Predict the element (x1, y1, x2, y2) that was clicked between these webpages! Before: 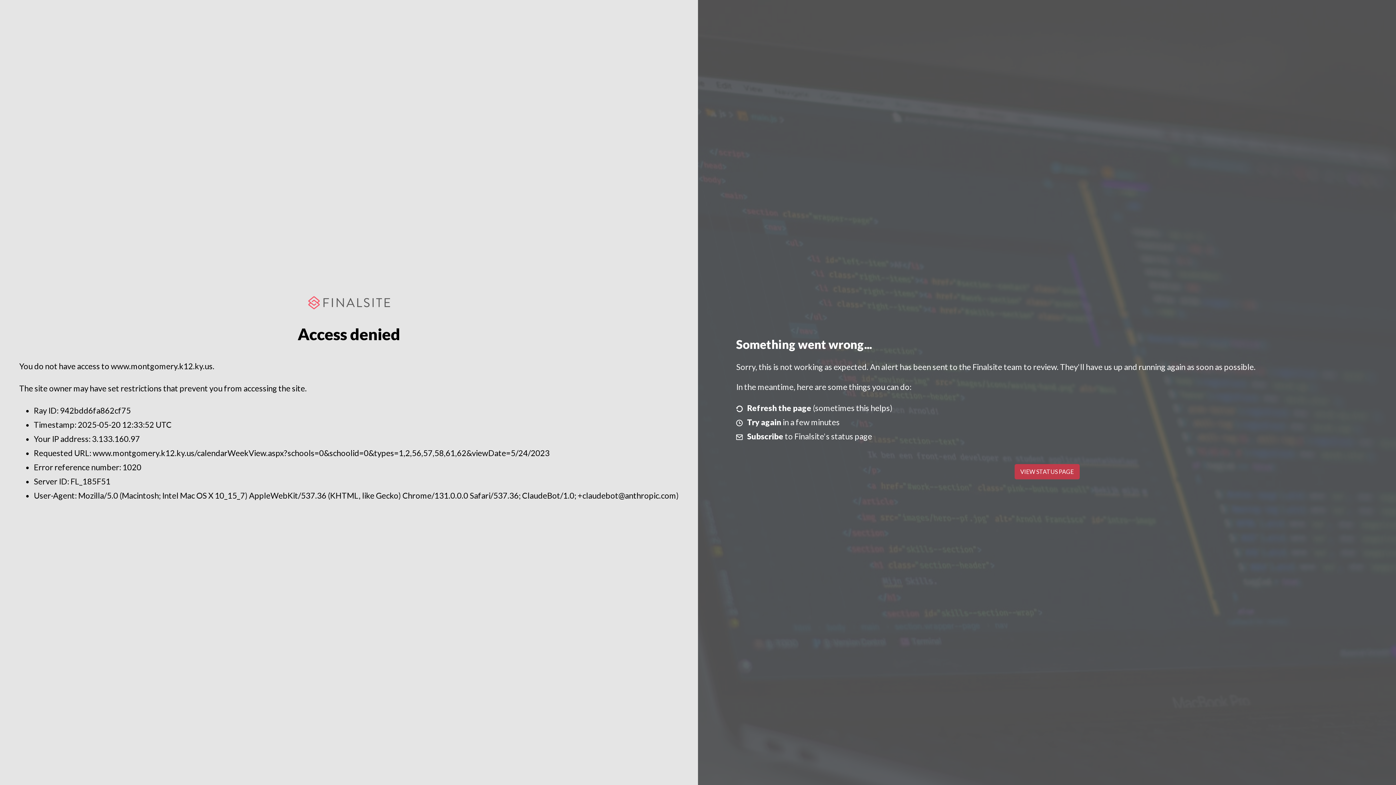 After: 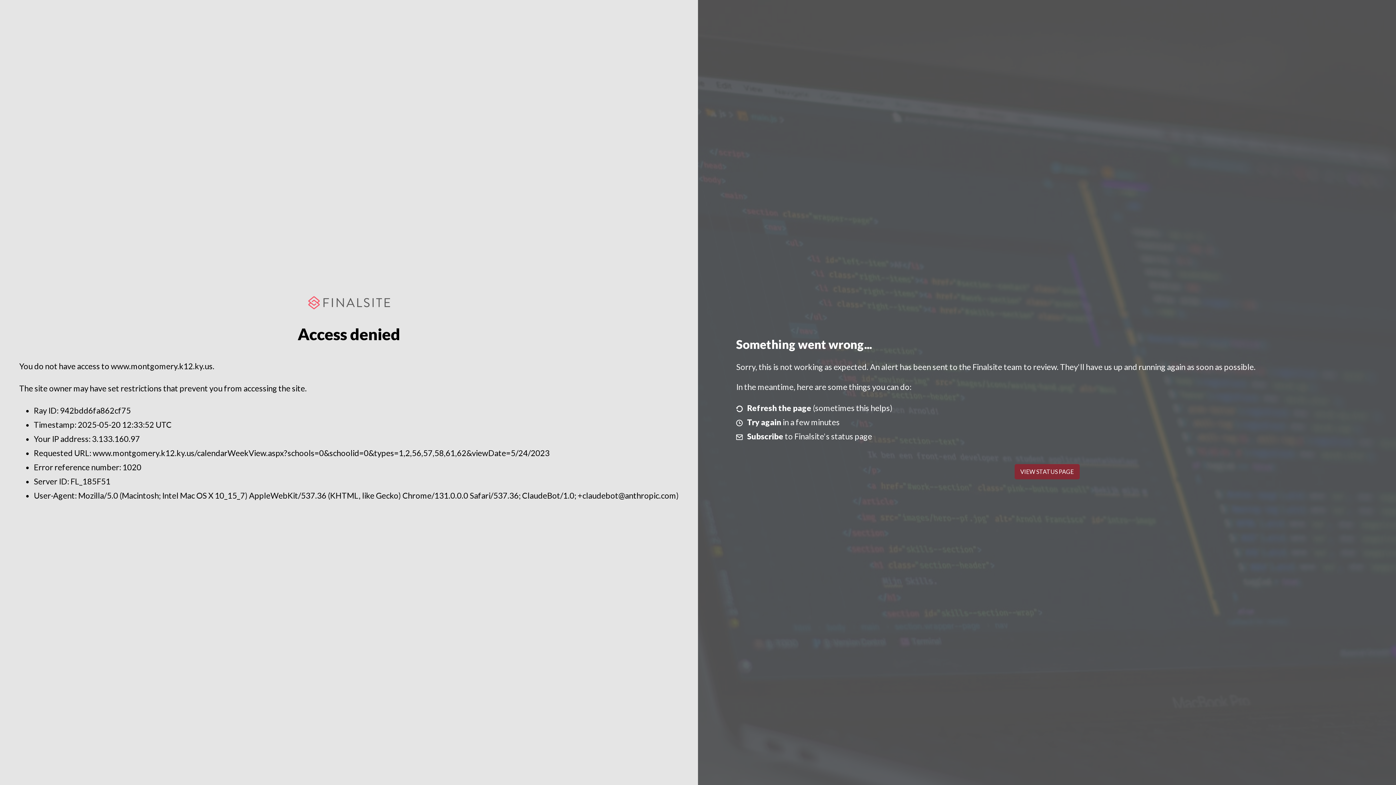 Action: label: VIEW STATUS PAGE bbox: (1014, 464, 1079, 479)